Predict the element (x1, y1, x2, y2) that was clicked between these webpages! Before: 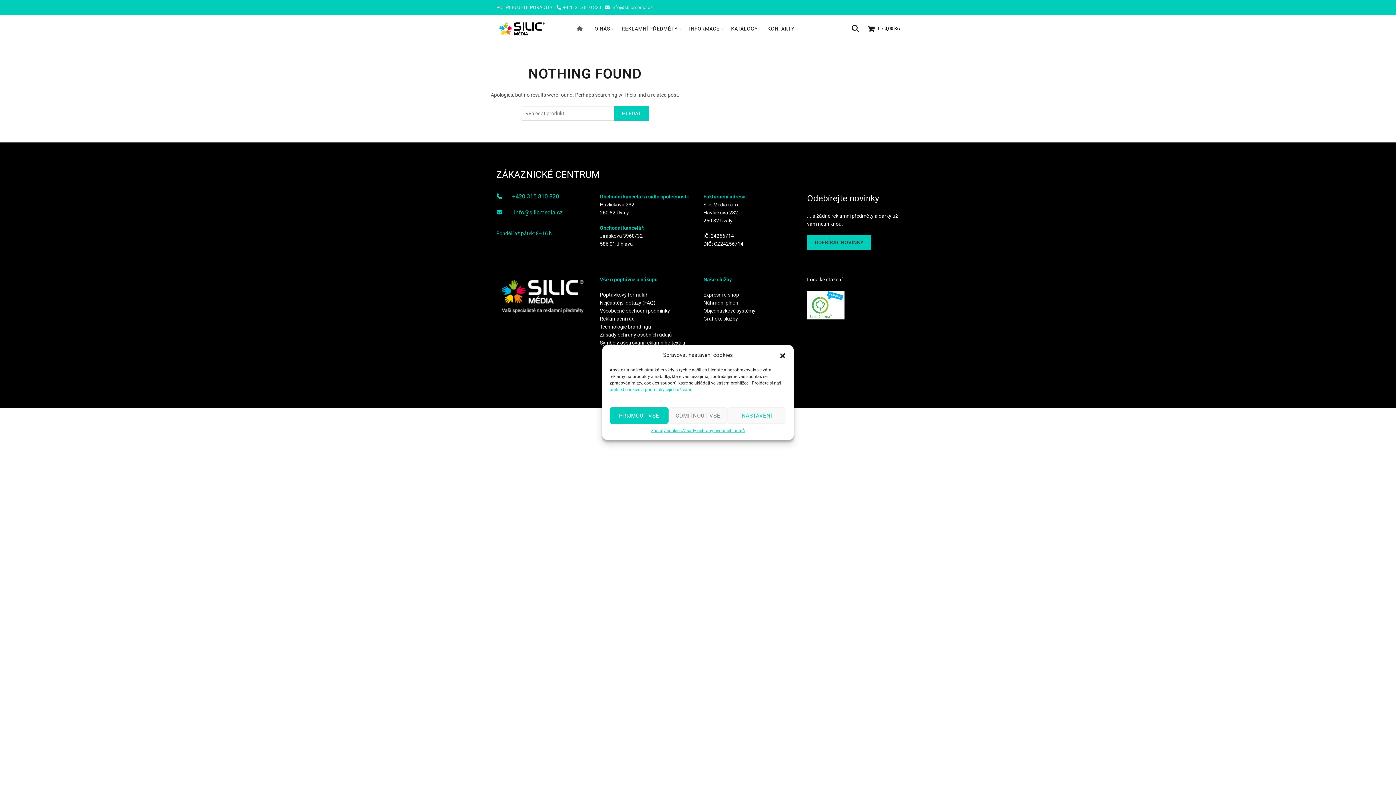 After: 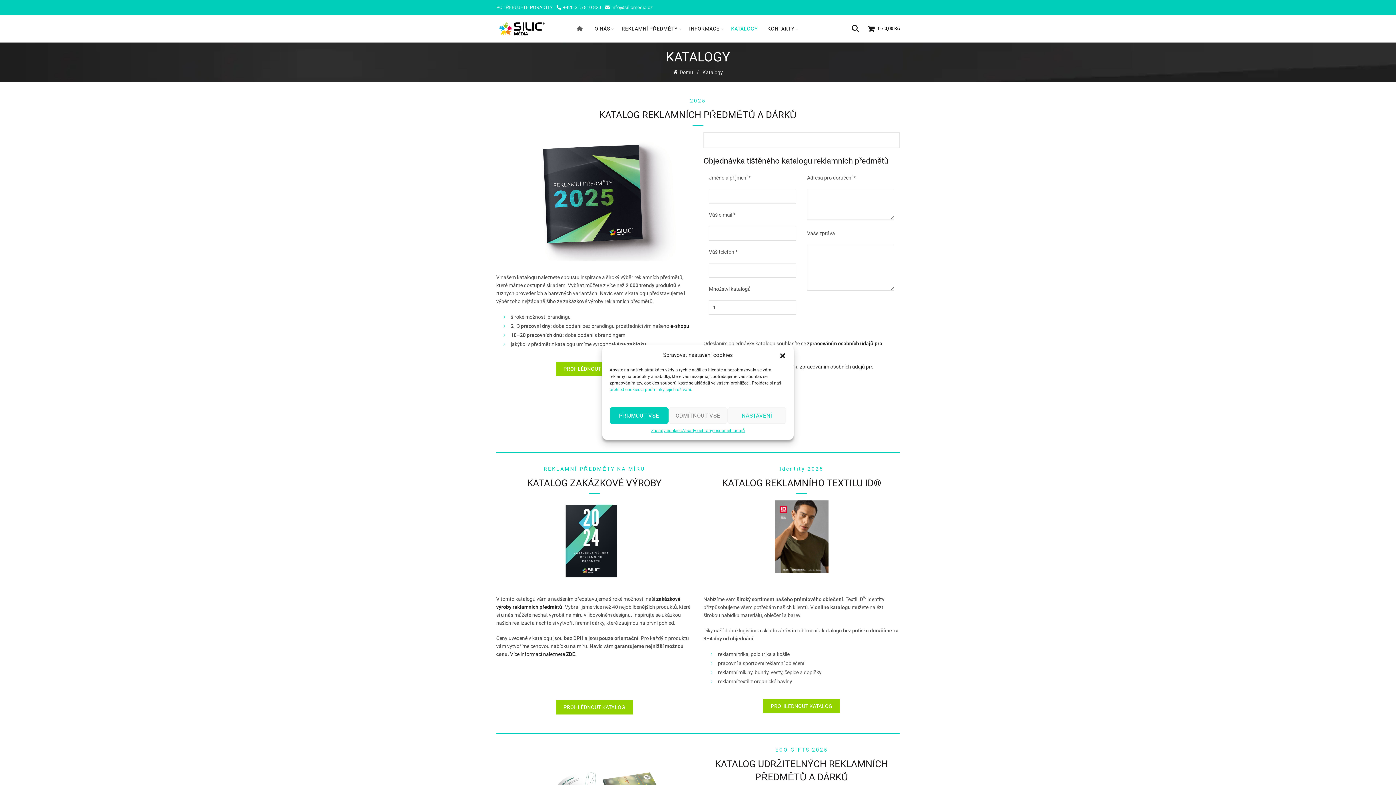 Action: label: KATALOGY bbox: (726, 15, 762, 42)